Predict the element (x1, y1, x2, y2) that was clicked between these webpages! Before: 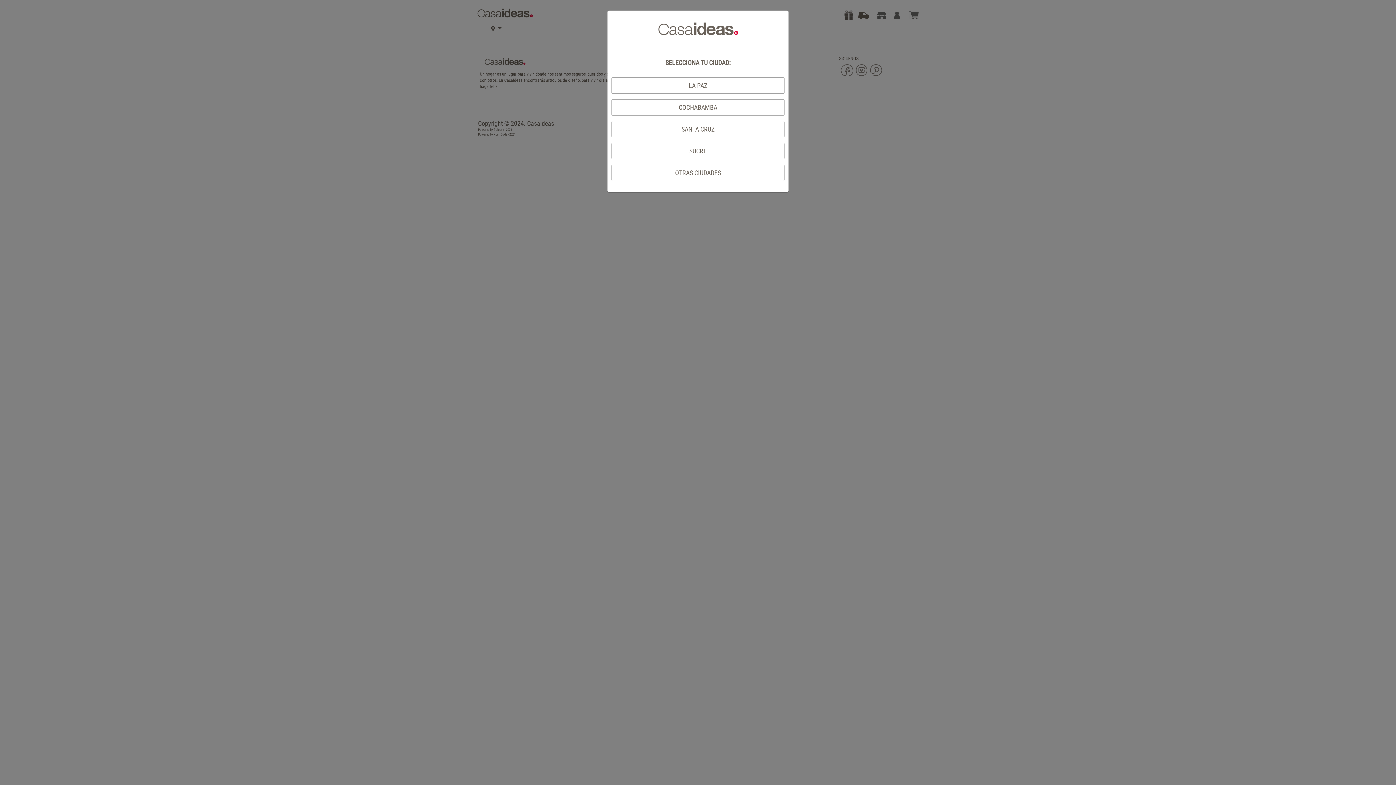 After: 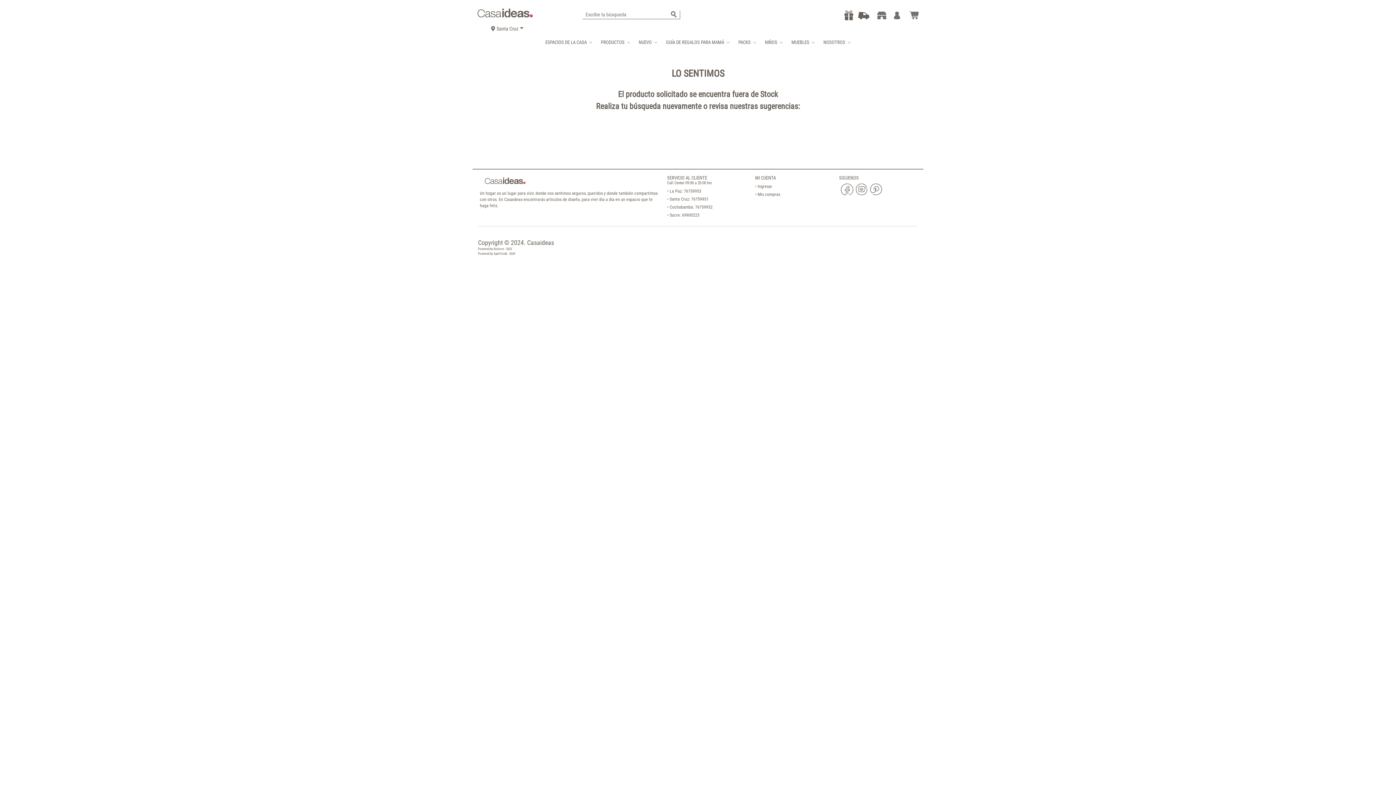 Action: bbox: (615, 121, 780, 137) label: SANTA CRUZ